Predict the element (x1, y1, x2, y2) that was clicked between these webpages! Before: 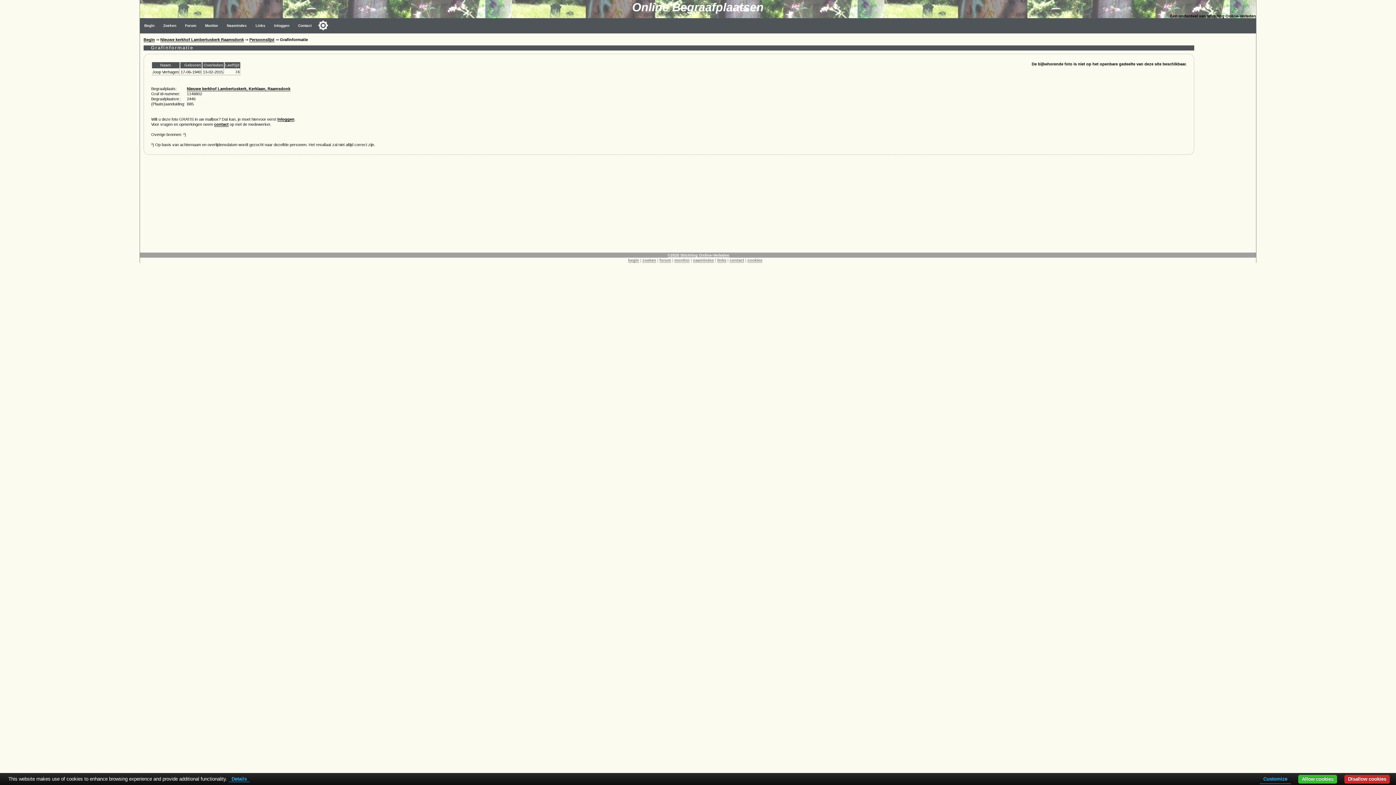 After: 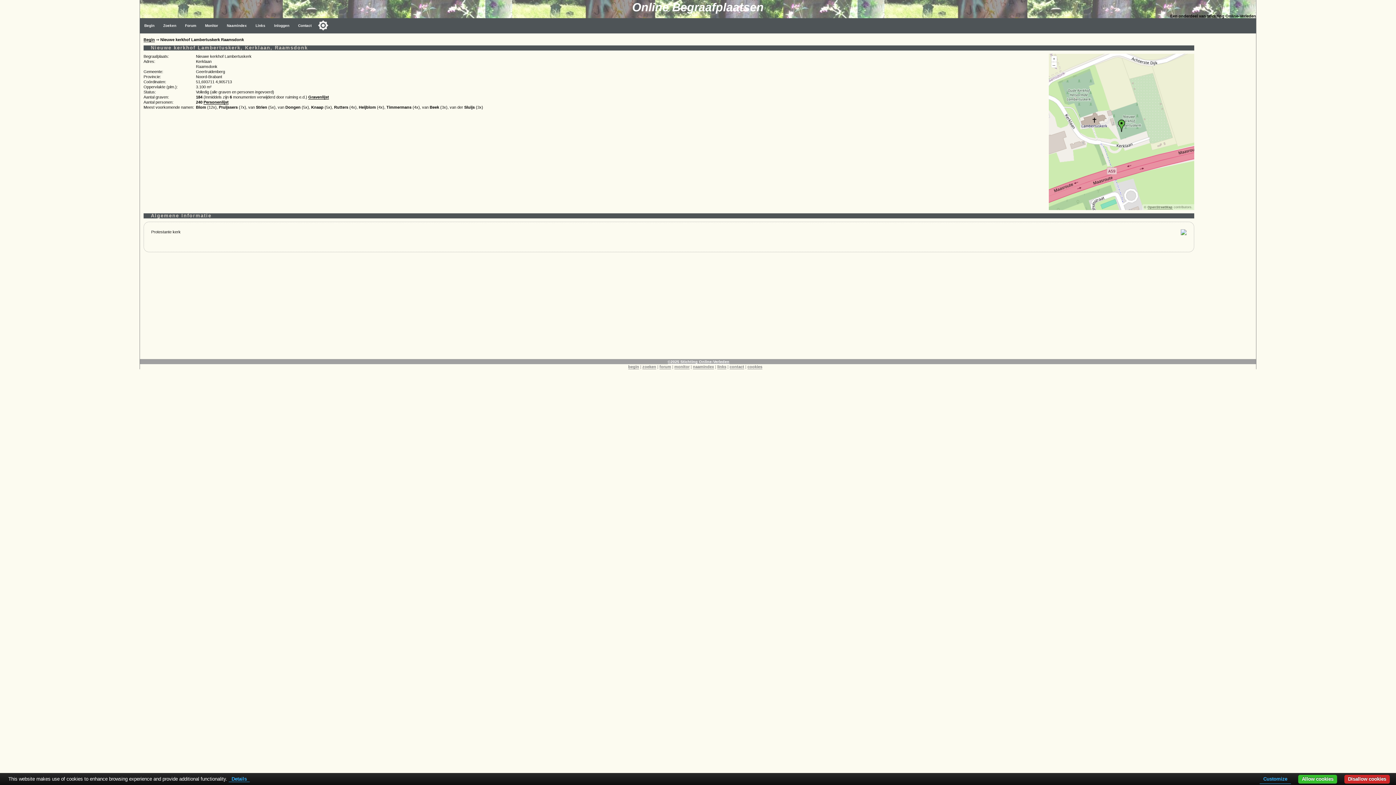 Action: label: Nieuwe kerkhof Lambertuskerk Raamsdonk bbox: (160, 37, 244, 42)